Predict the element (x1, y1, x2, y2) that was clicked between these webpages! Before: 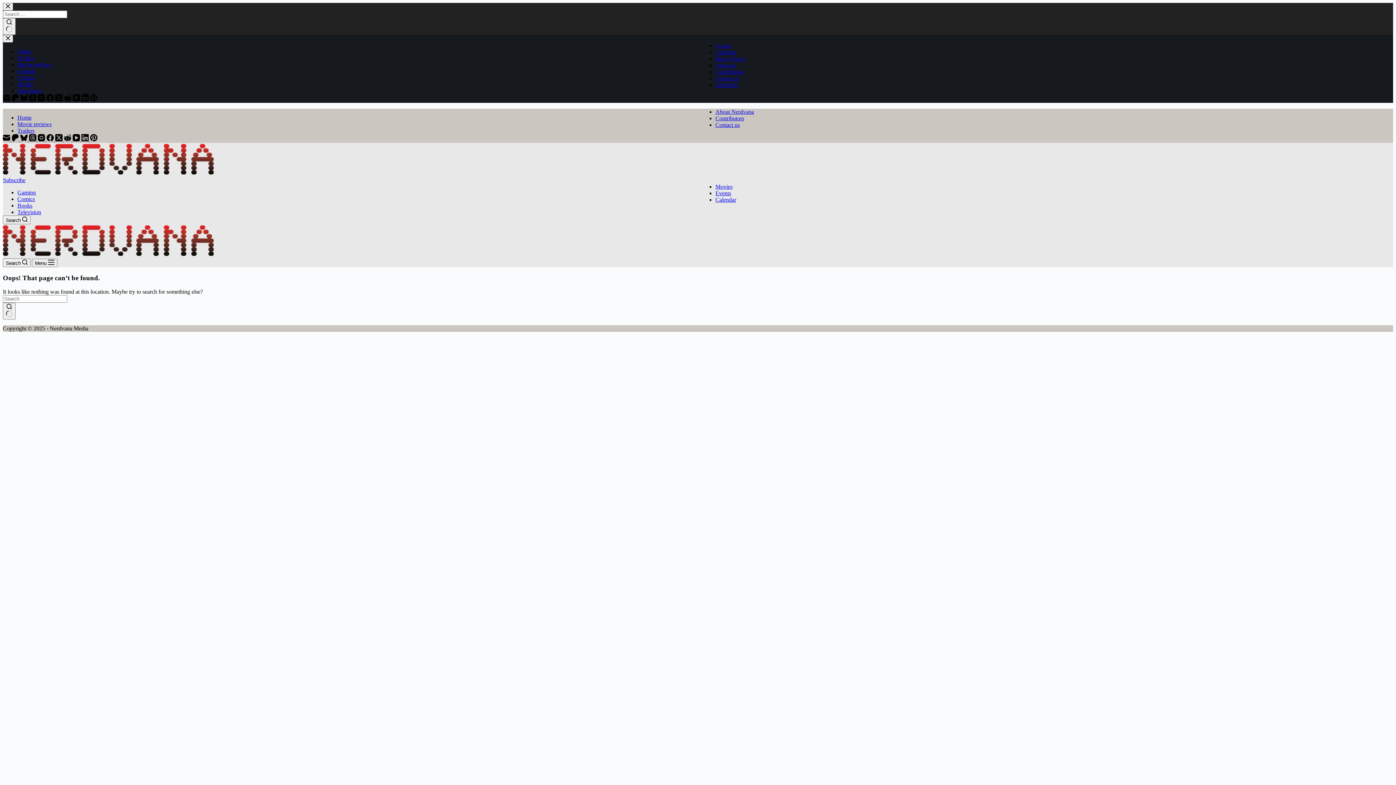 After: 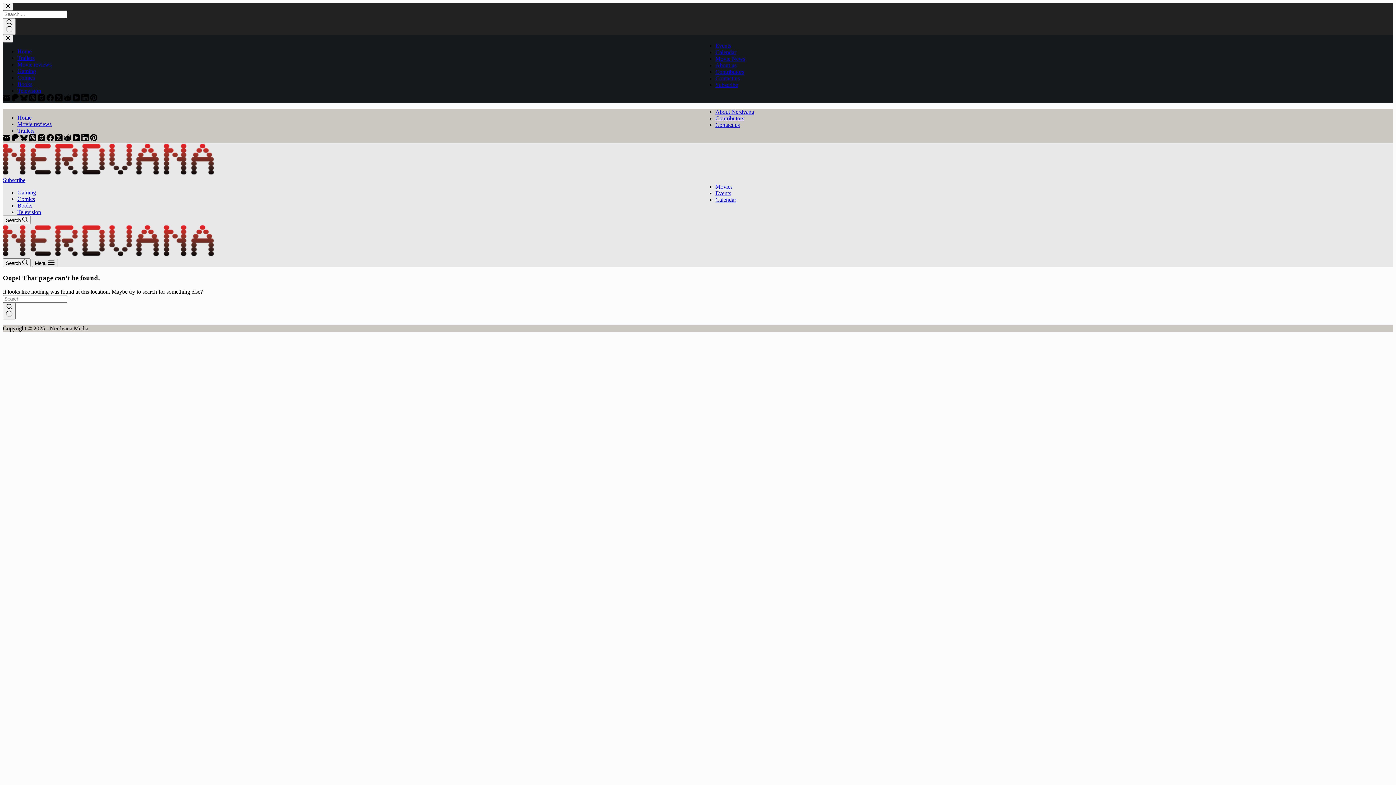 Action: bbox: (32, 258, 57, 267) label: Menu